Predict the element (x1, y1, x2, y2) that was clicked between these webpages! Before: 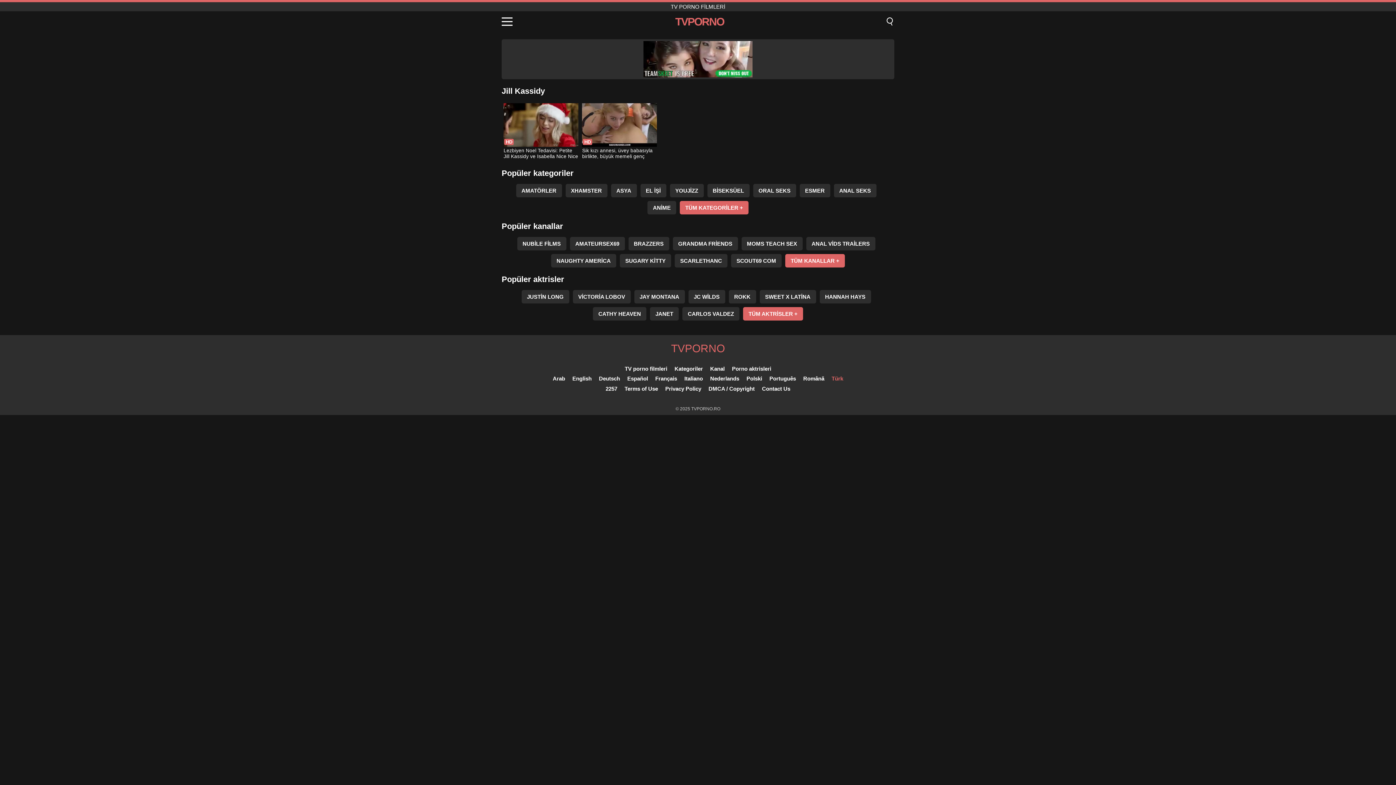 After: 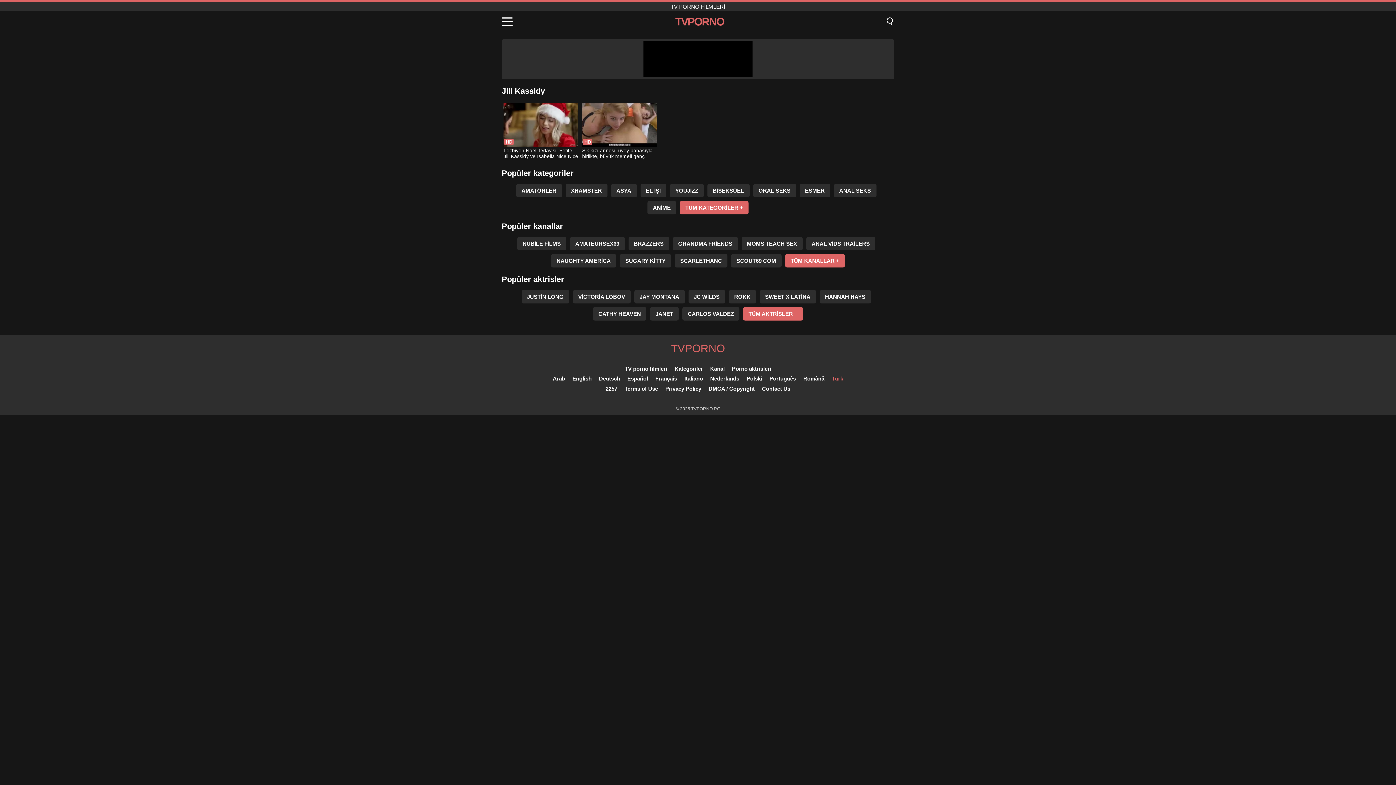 Action: bbox: (831, 375, 843, 381) label: Türk